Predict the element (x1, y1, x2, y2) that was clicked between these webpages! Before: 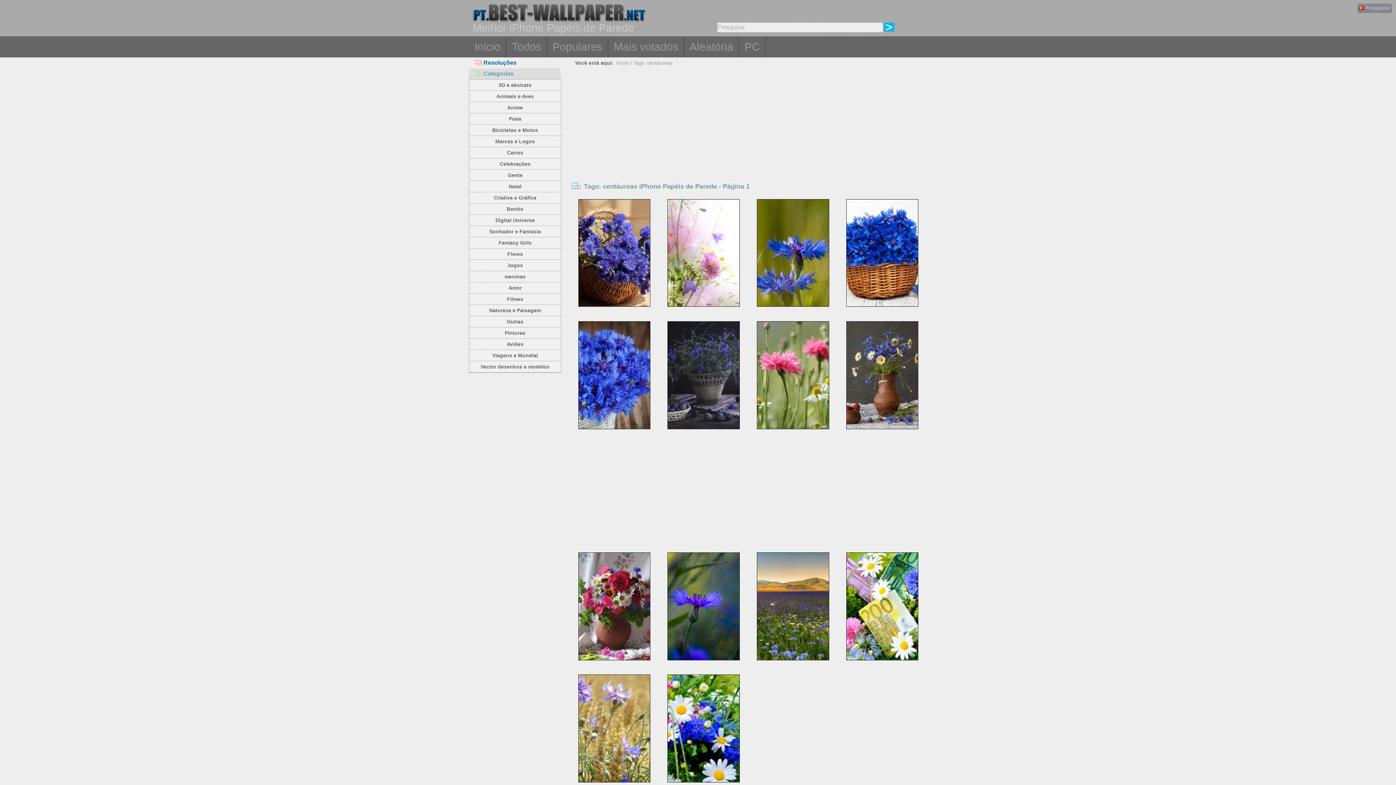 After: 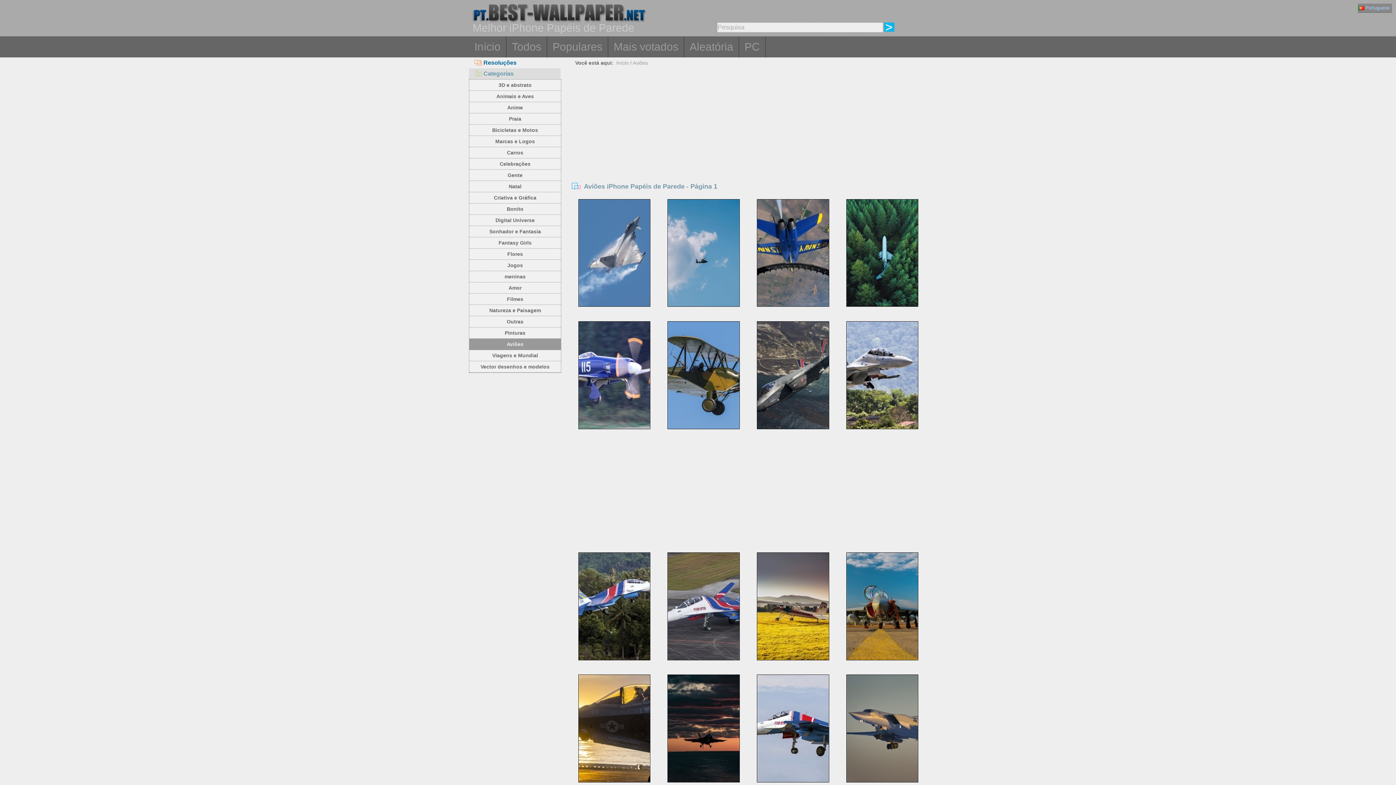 Action: bbox: (469, 338, 561, 350) label: Aviões